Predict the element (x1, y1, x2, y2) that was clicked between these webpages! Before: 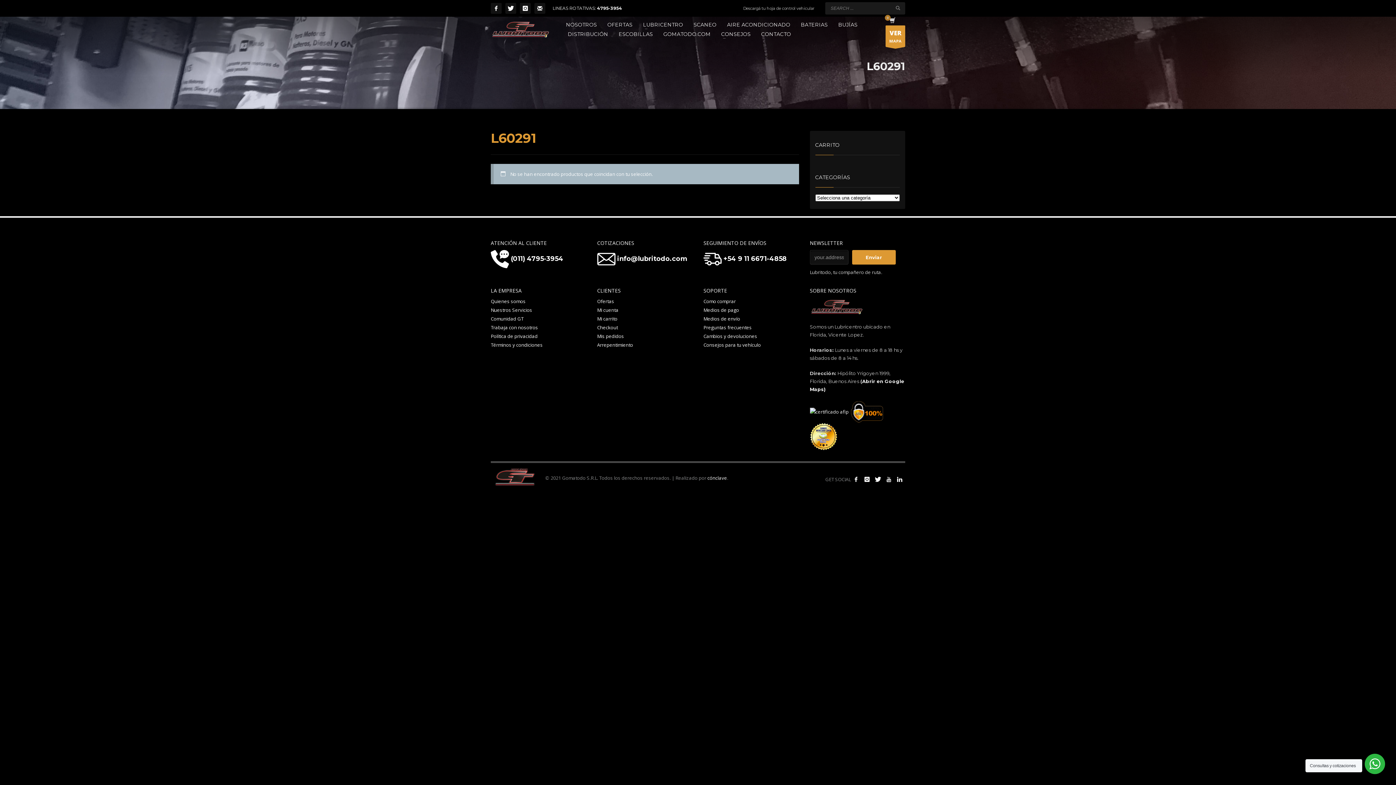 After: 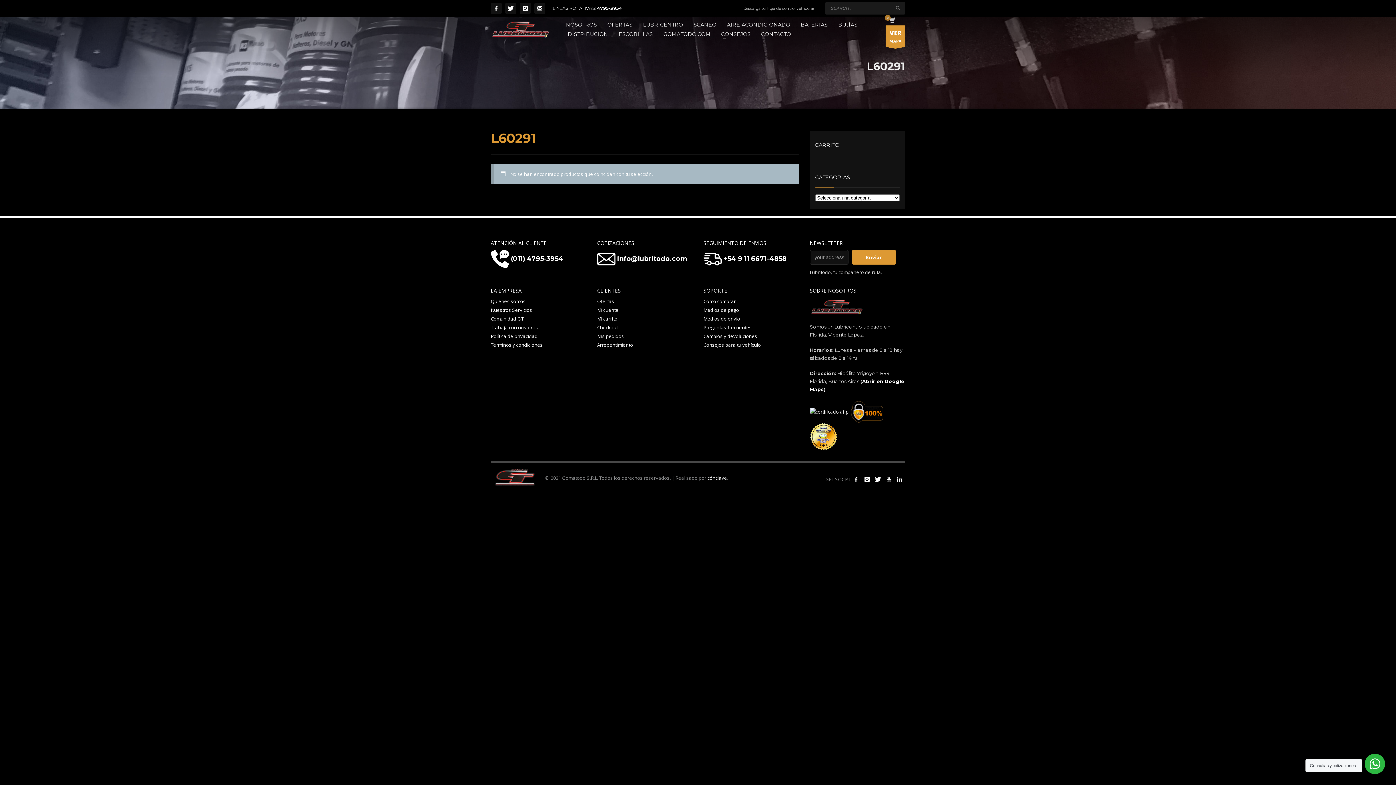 Action: label:  (011) 4795-3954 bbox: (509, 254, 563, 262)